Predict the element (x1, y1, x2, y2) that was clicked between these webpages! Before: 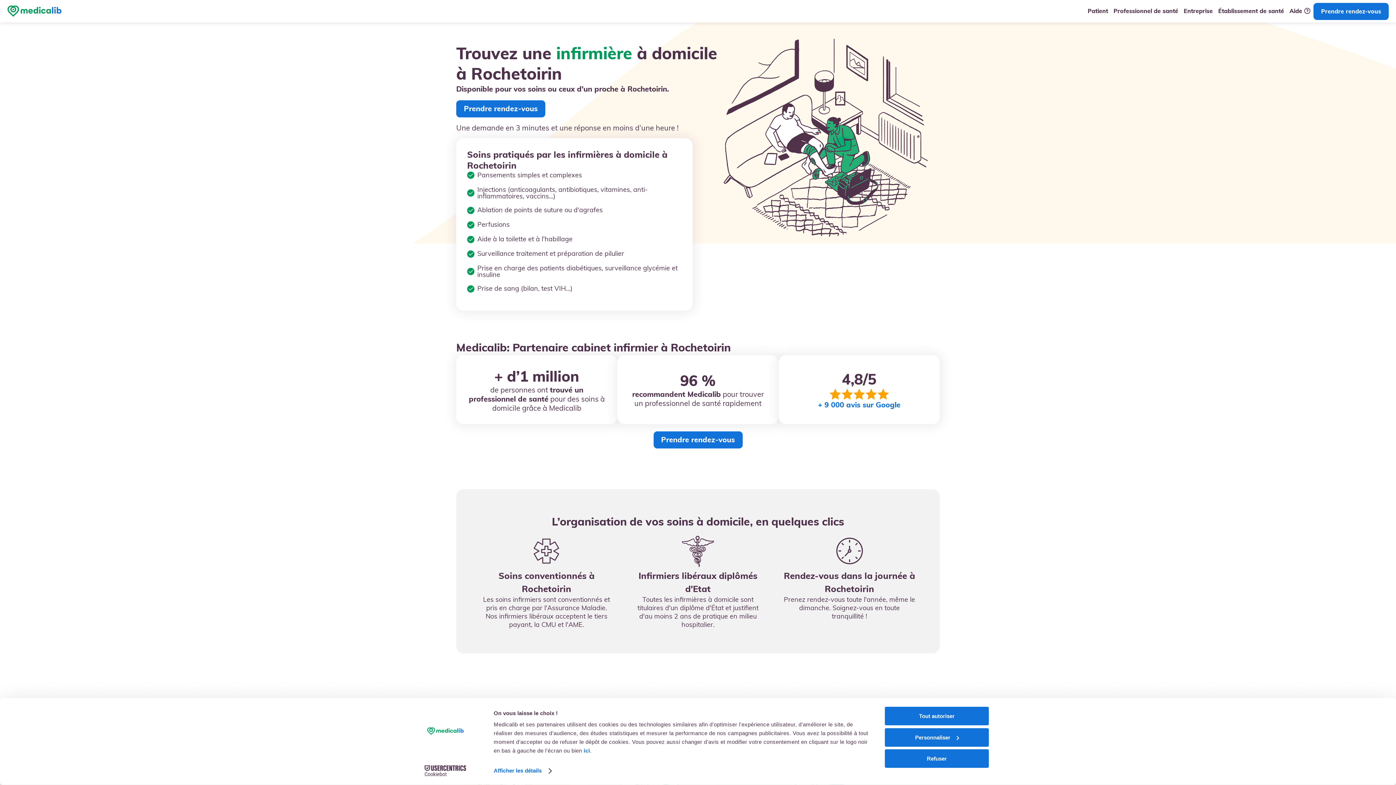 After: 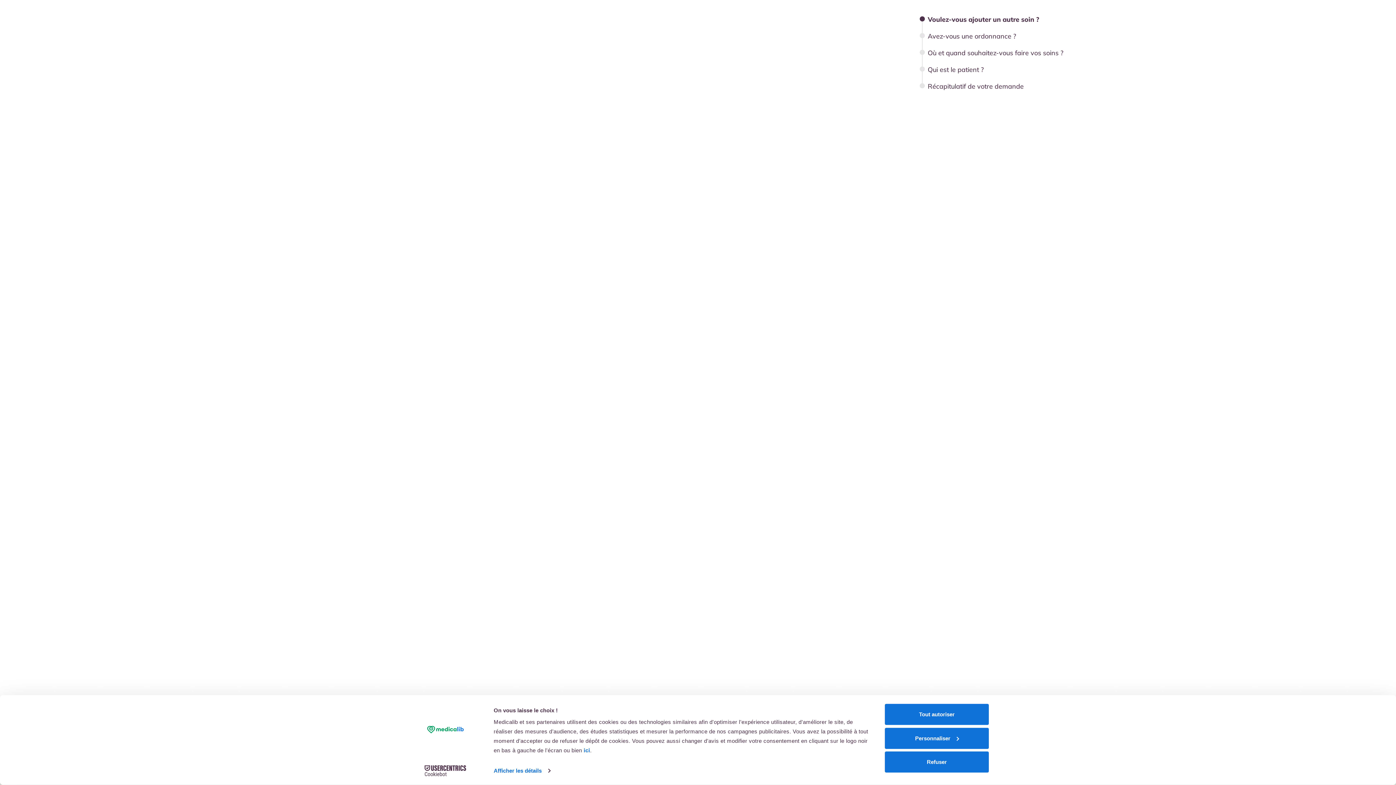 Action: bbox: (653, 431, 742, 448) label: Prendre rendez-vous